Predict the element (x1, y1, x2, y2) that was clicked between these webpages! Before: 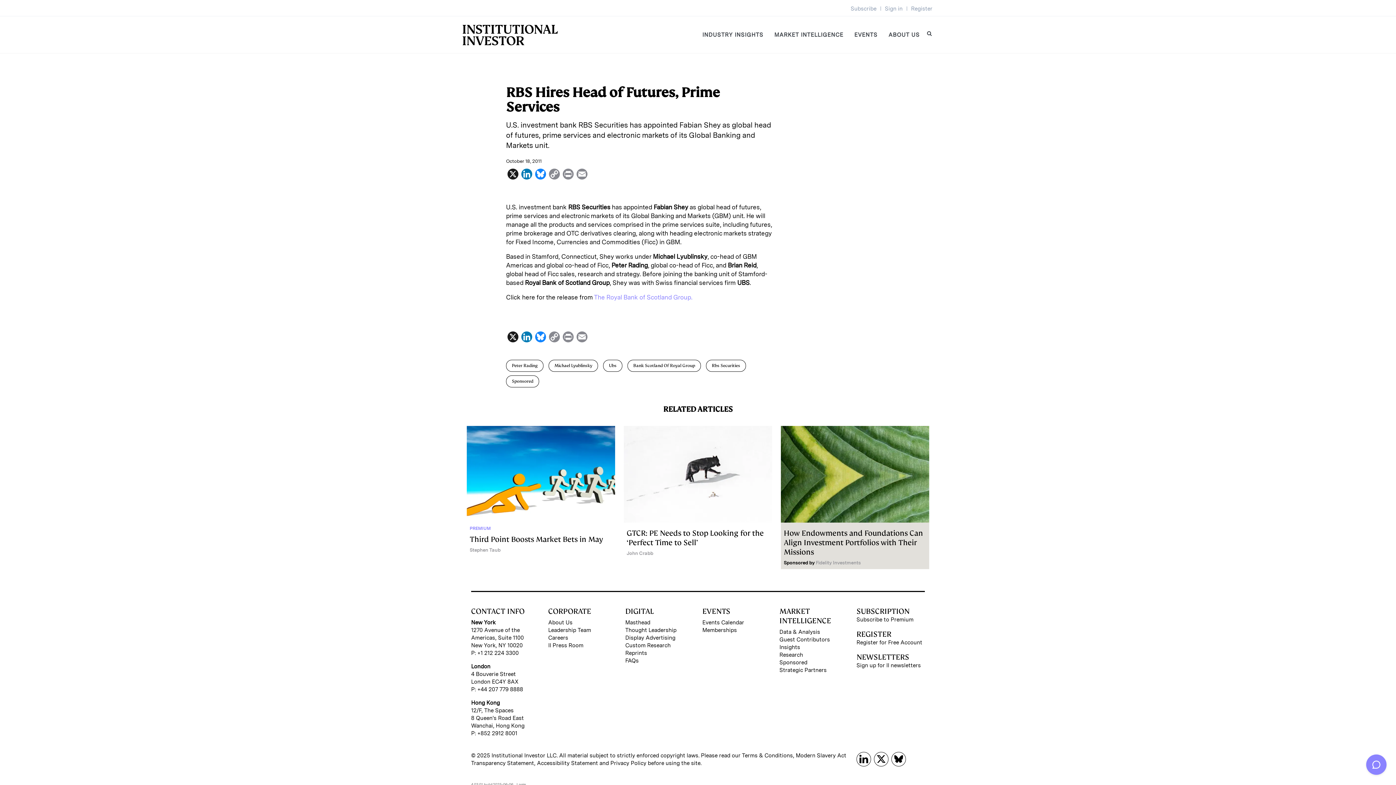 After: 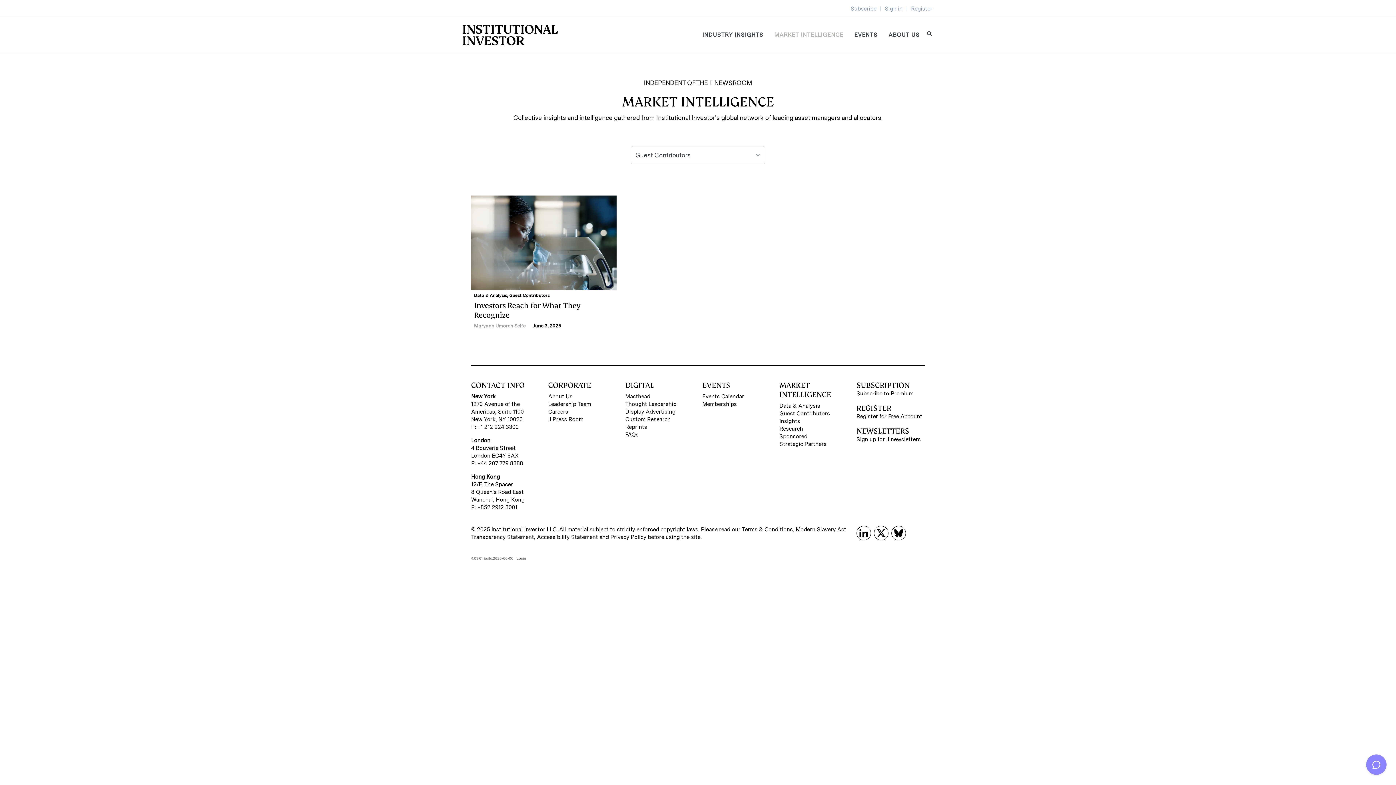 Action: bbox: (779, 636, 848, 643) label: Guest Contributors